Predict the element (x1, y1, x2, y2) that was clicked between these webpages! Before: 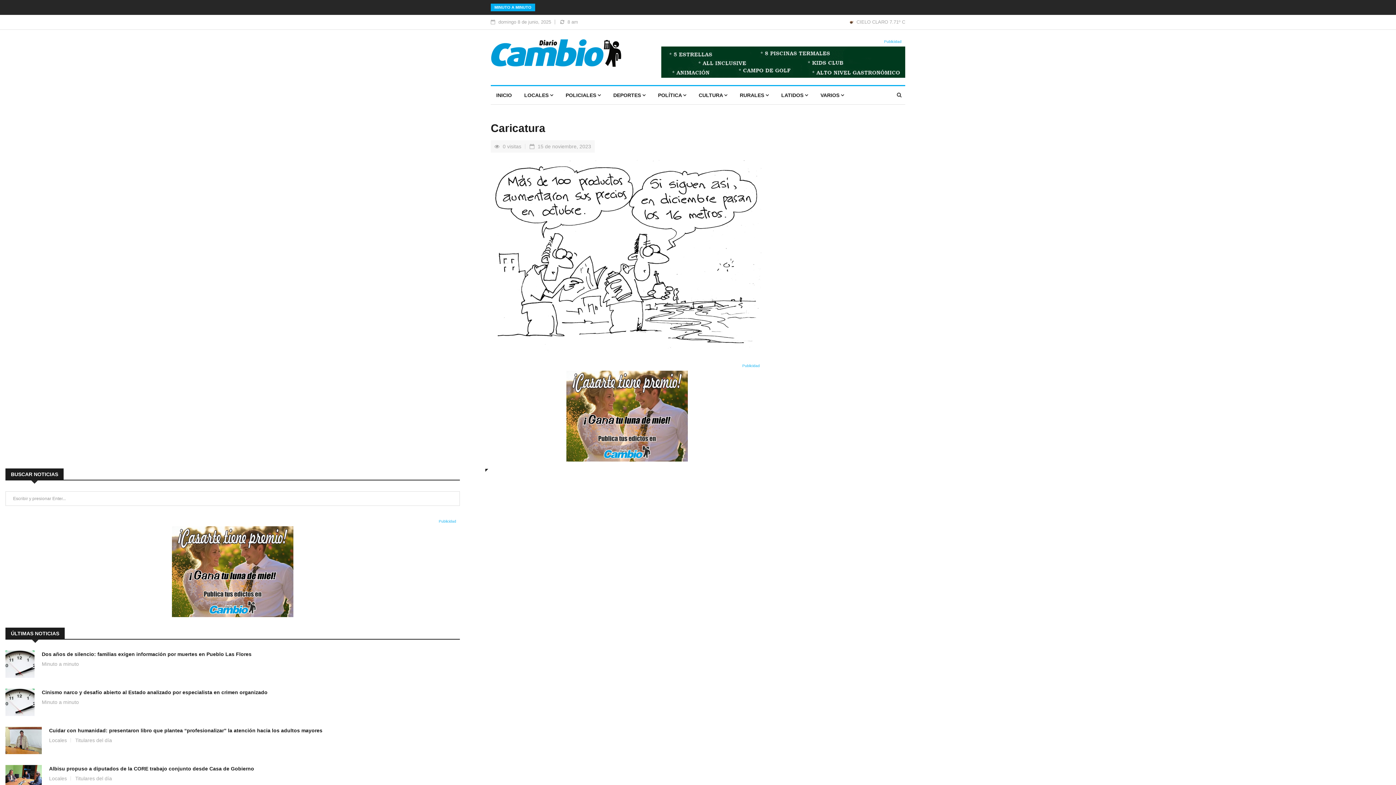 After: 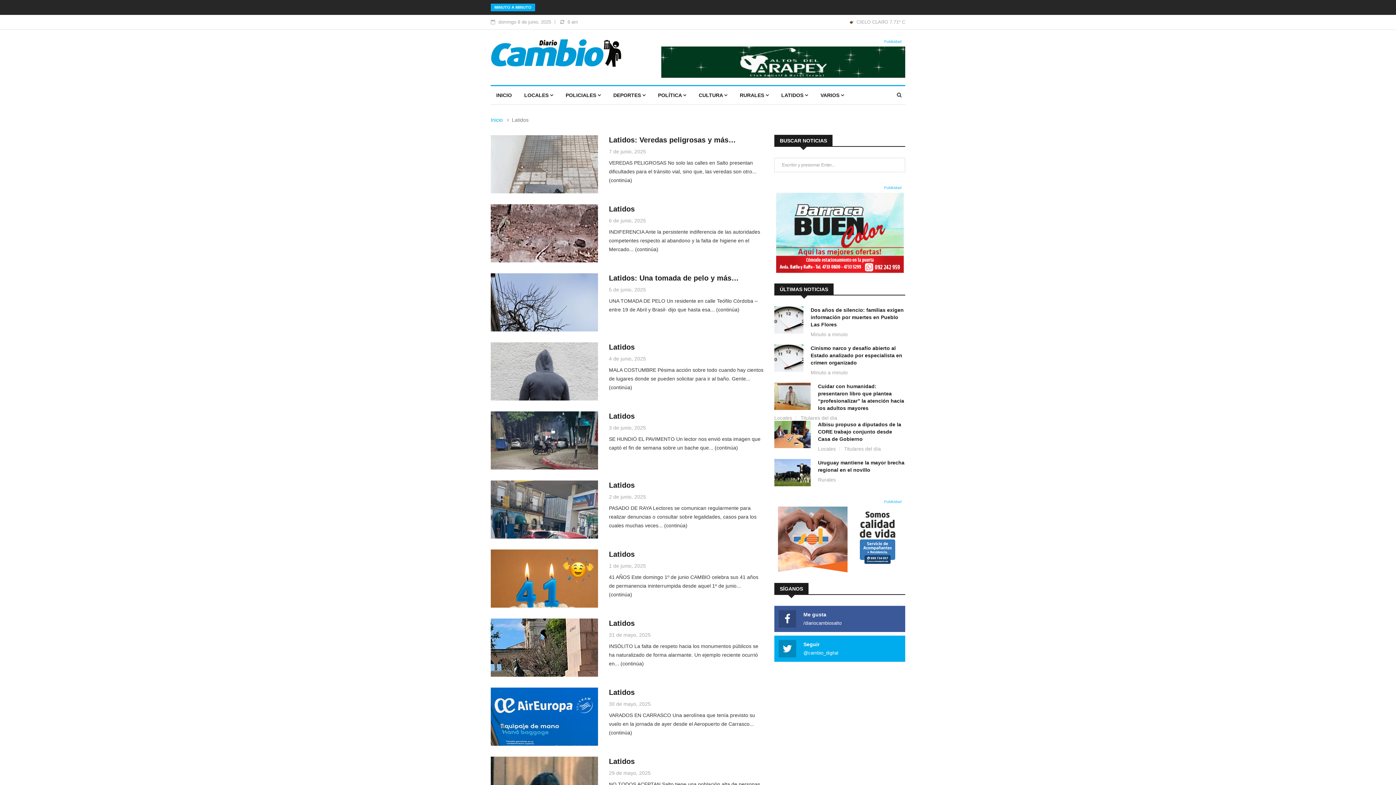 Action: bbox: (776, 86, 813, 104) label: LATIDOS 